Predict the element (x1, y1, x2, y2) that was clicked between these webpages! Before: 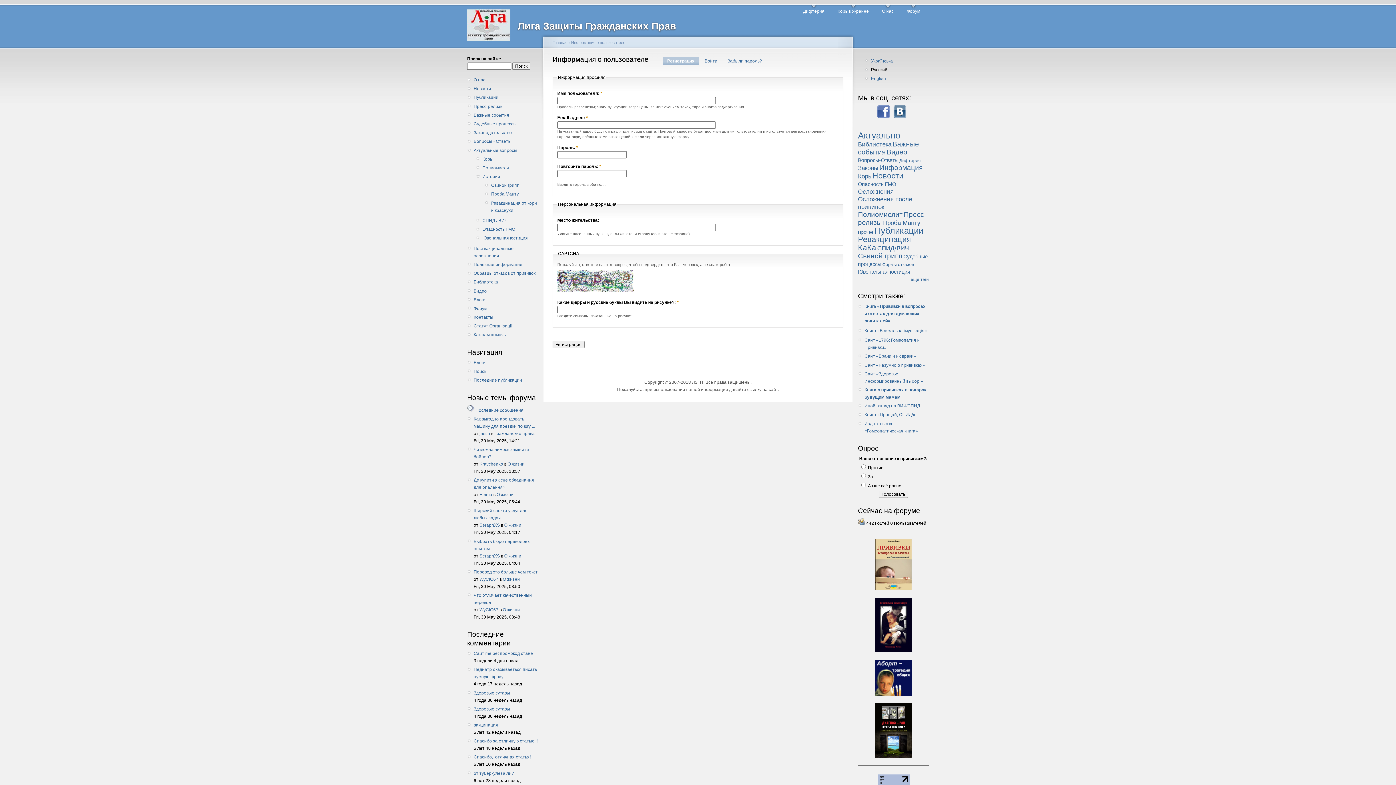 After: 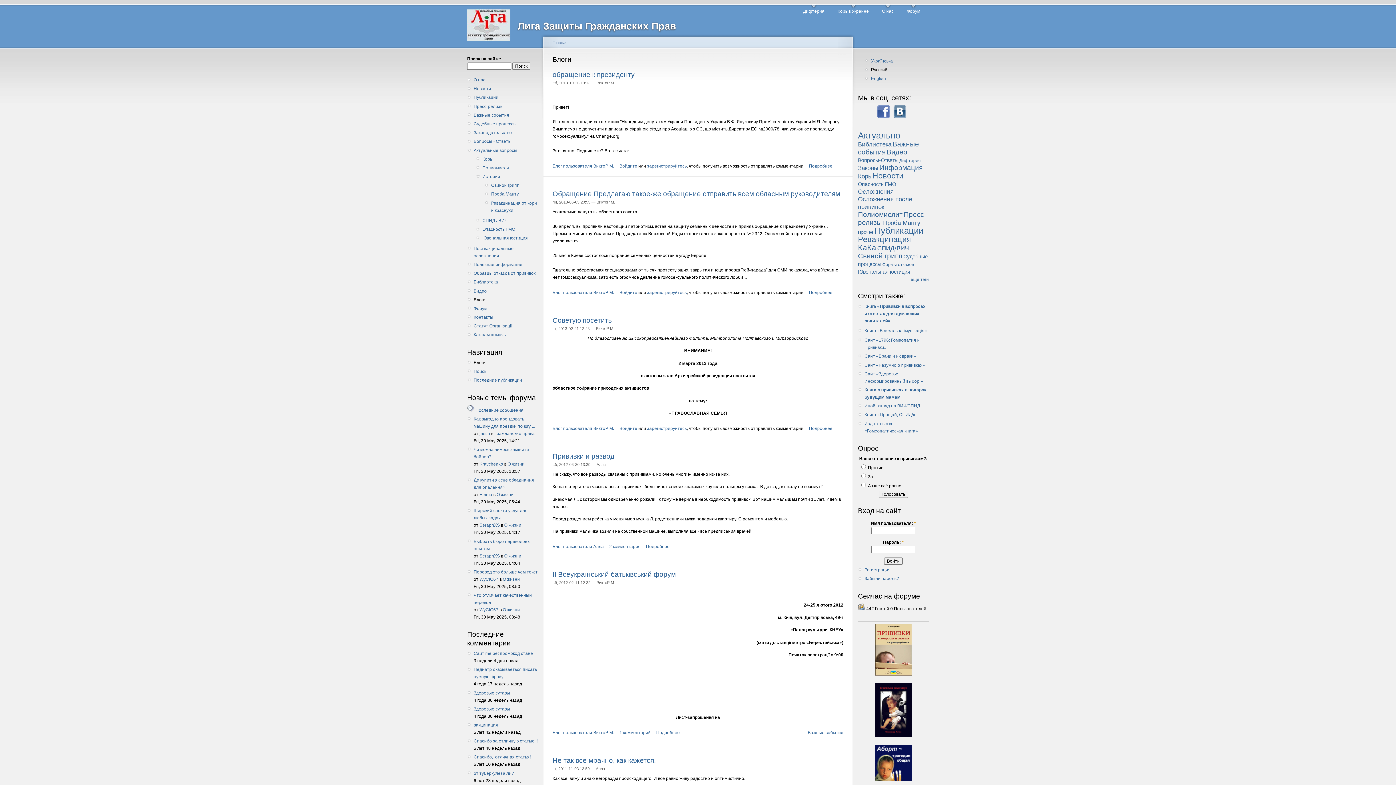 Action: label: Блоги bbox: (473, 359, 538, 366)